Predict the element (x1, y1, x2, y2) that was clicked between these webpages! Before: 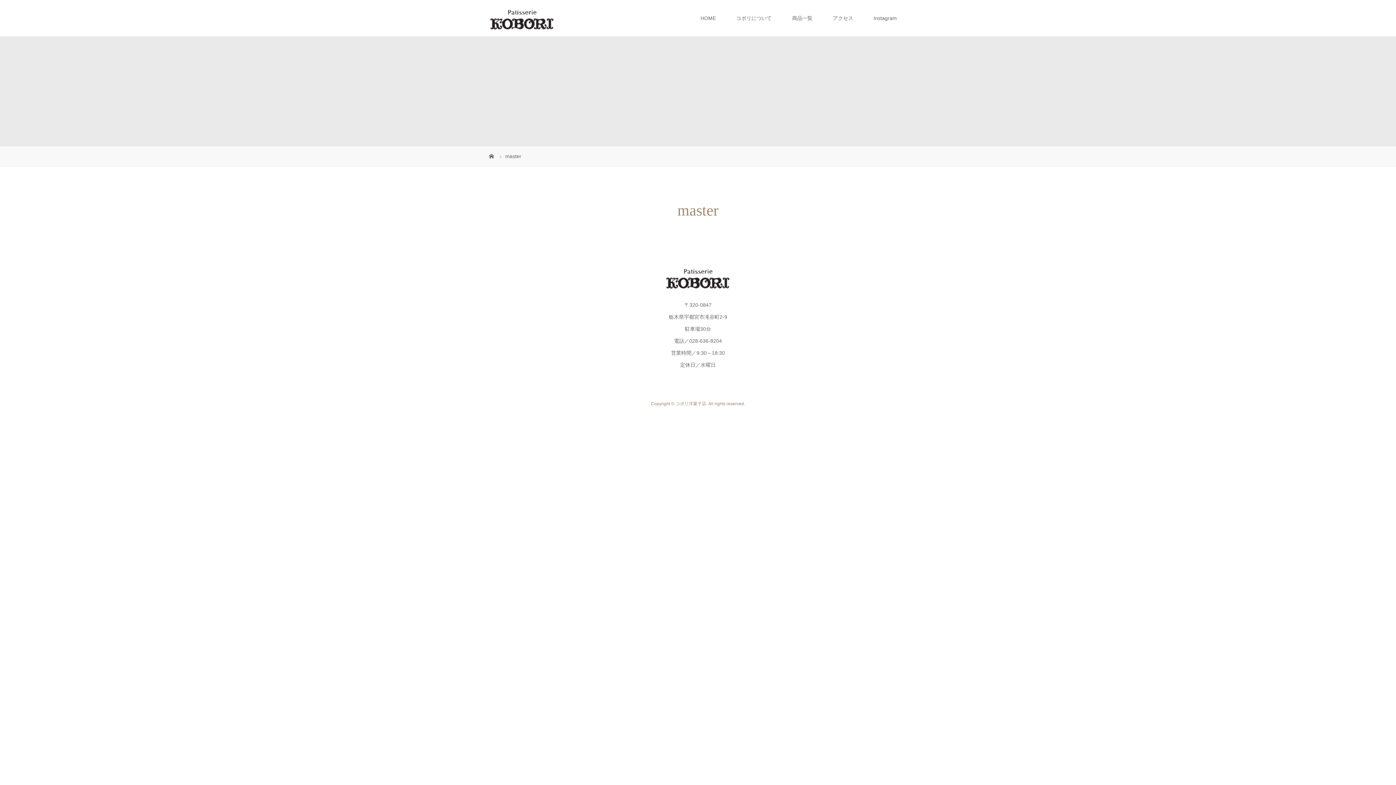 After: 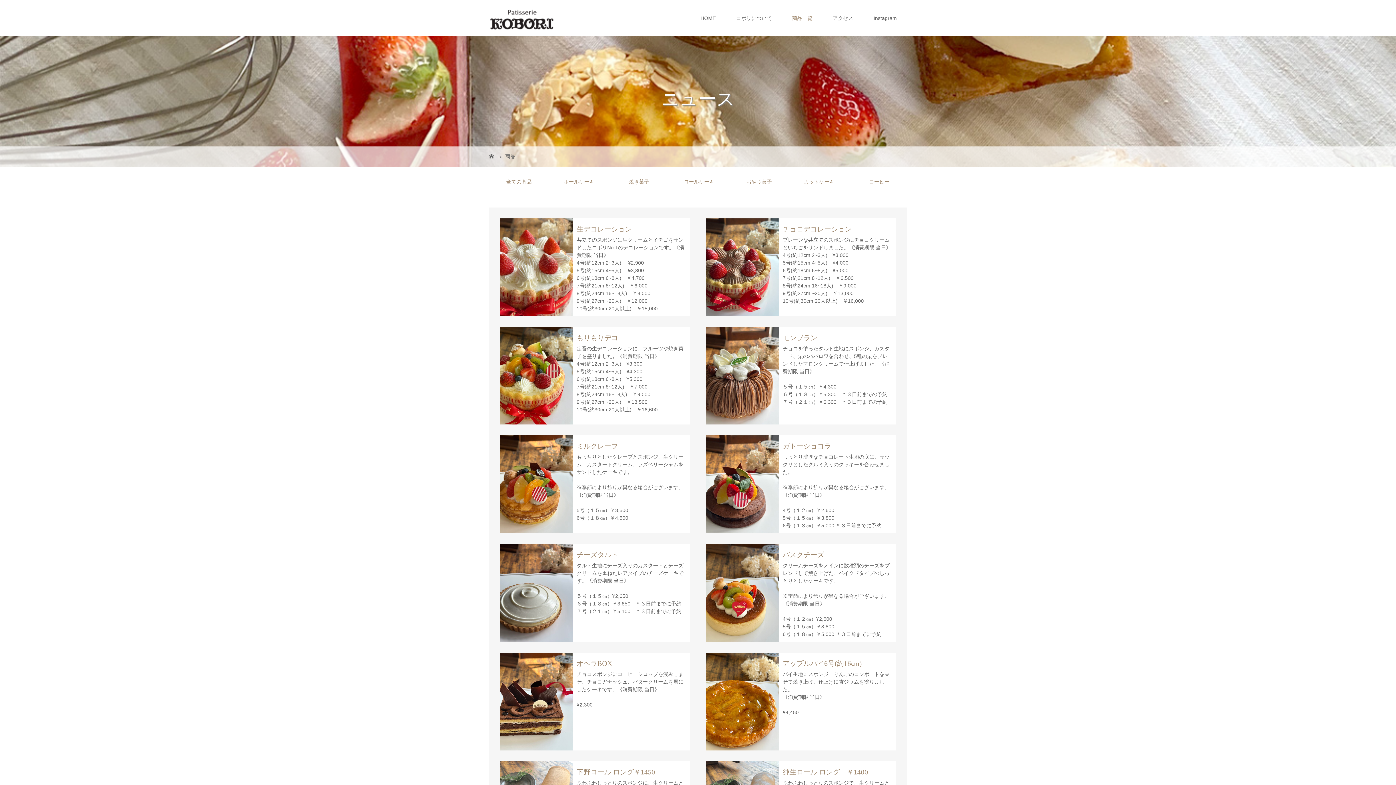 Action: bbox: (782, 0, 822, 36) label: 商品一覧